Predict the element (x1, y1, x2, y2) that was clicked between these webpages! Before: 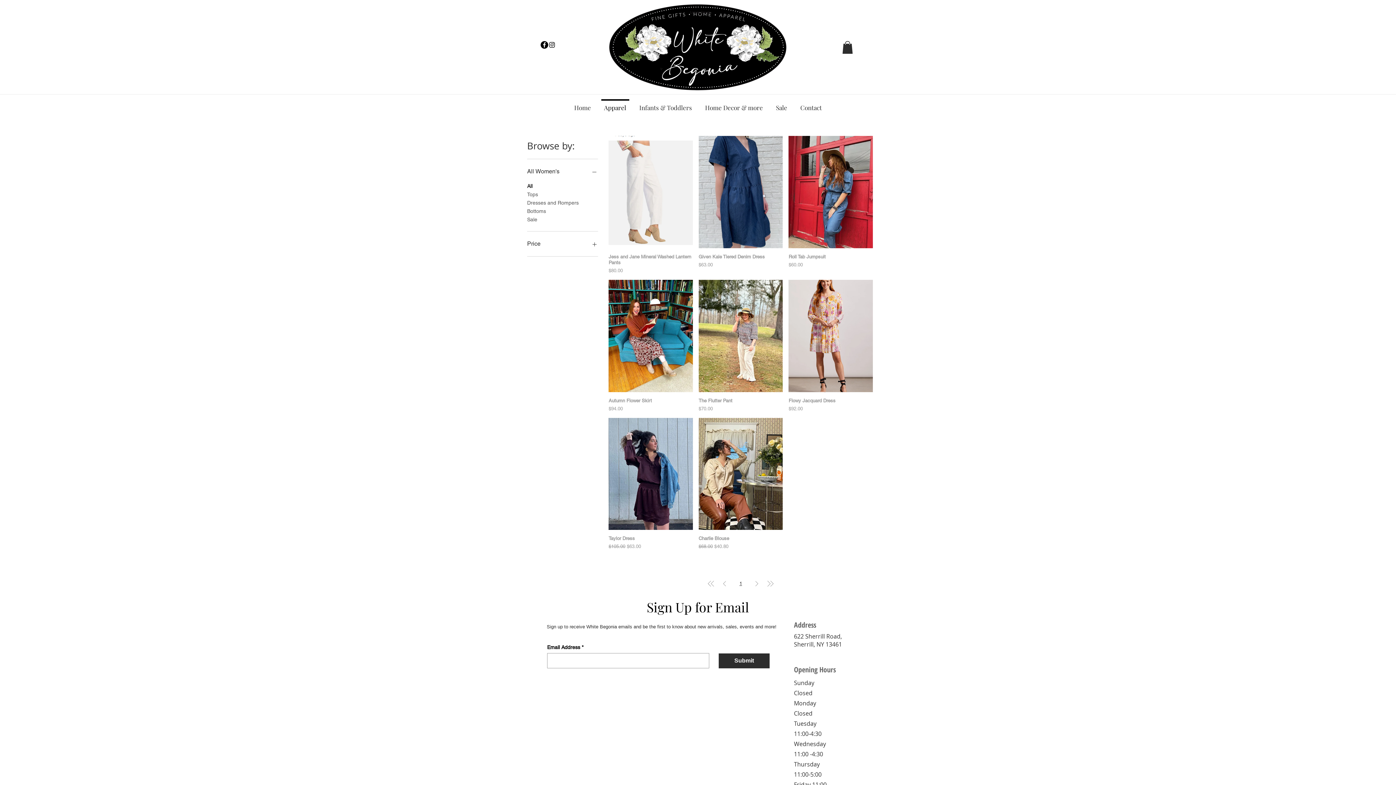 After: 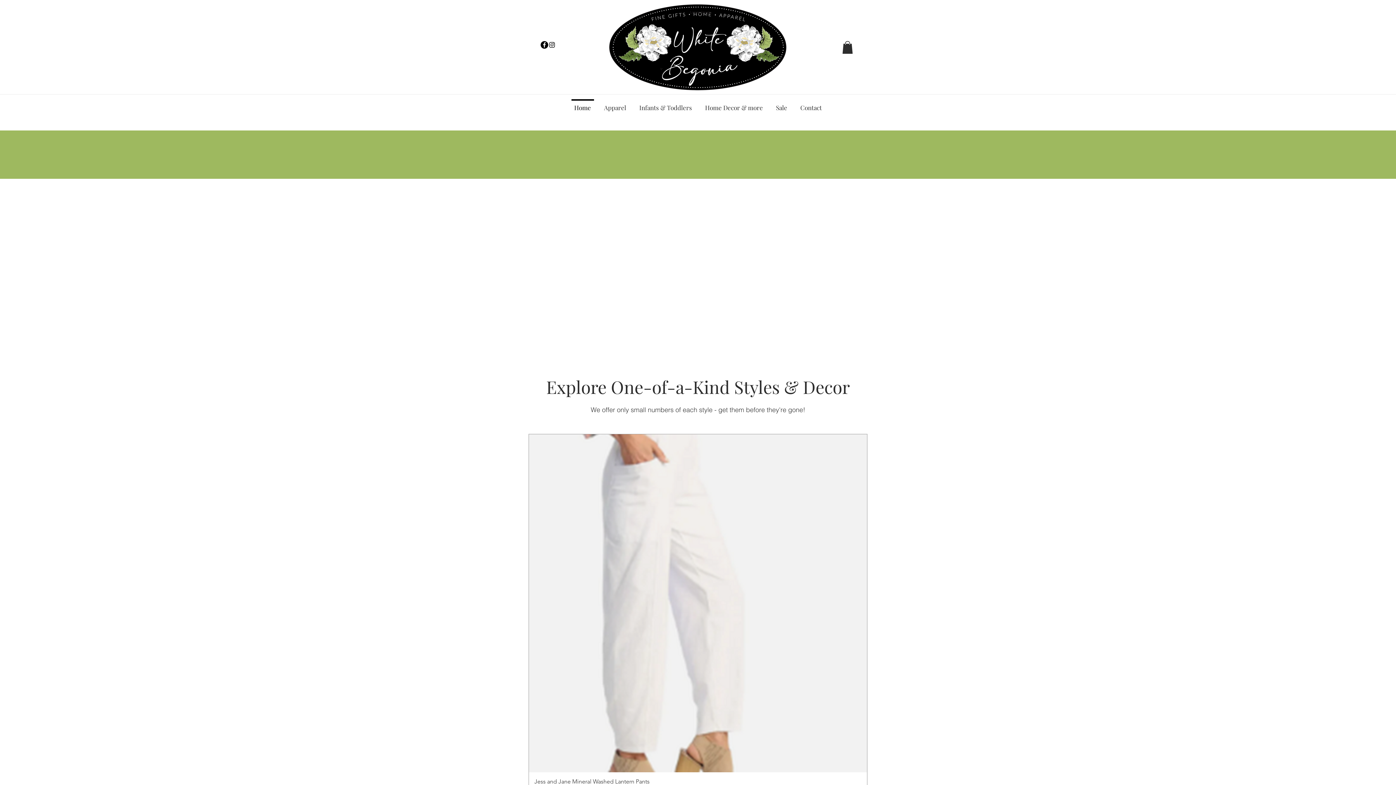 Action: label: Home bbox: (567, 99, 597, 109)